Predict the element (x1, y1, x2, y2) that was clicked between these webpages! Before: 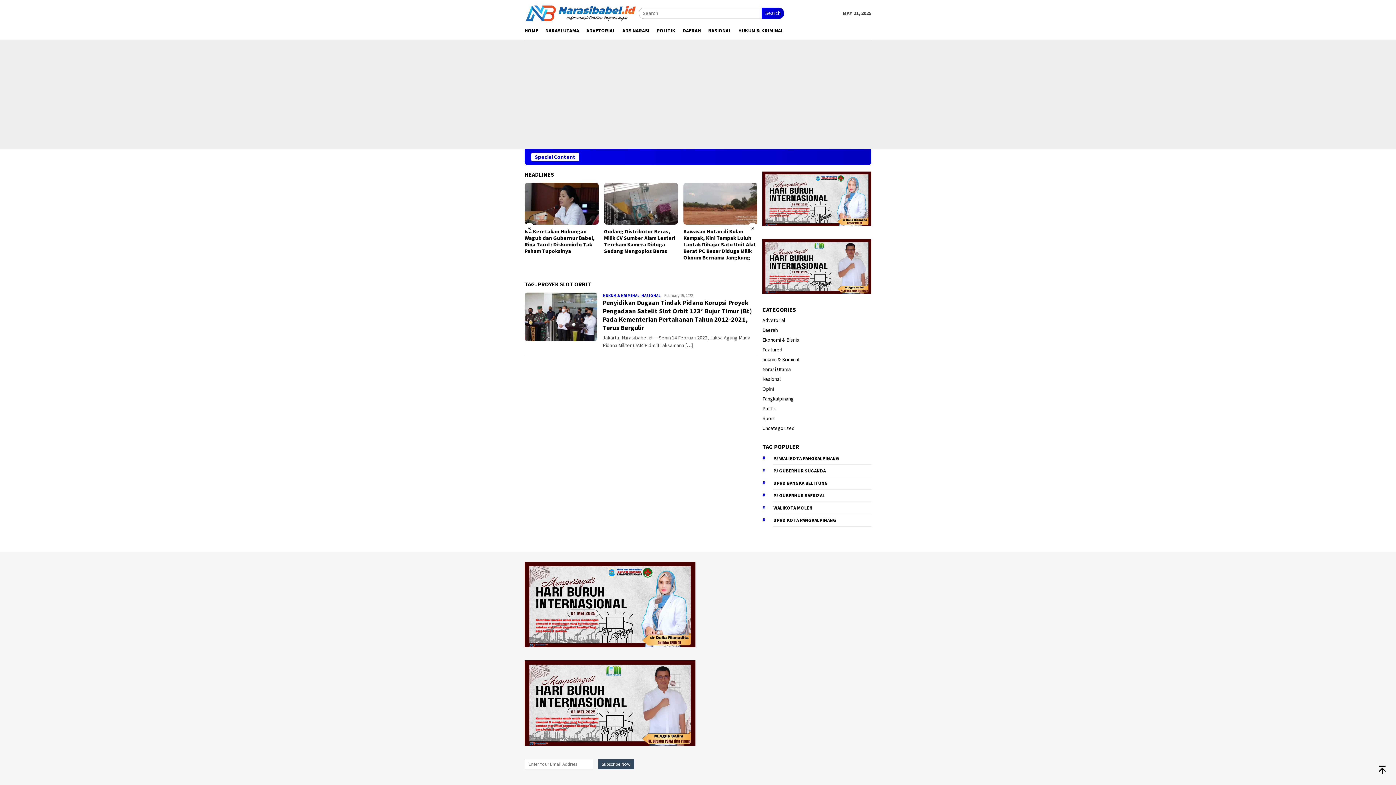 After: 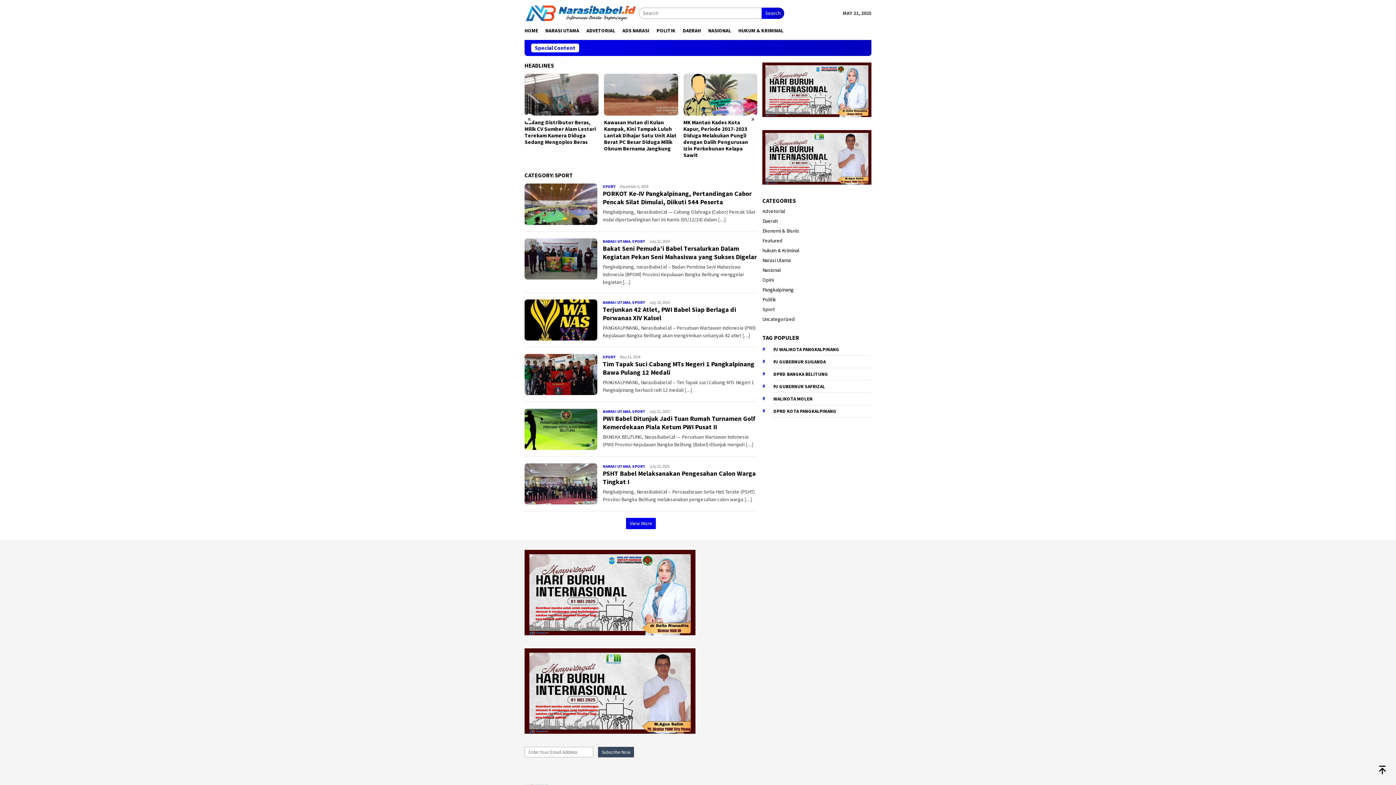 Action: label: Sport bbox: (762, 415, 775, 421)